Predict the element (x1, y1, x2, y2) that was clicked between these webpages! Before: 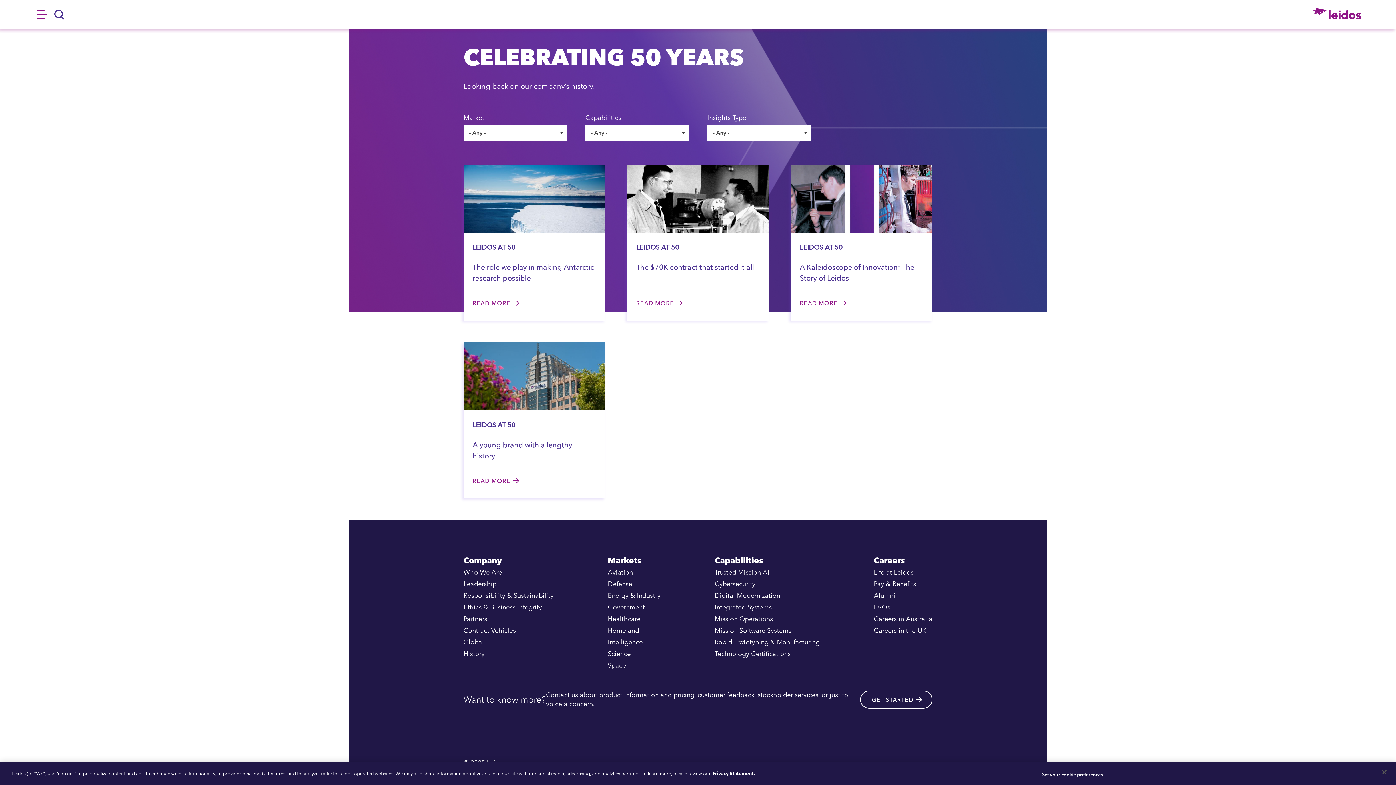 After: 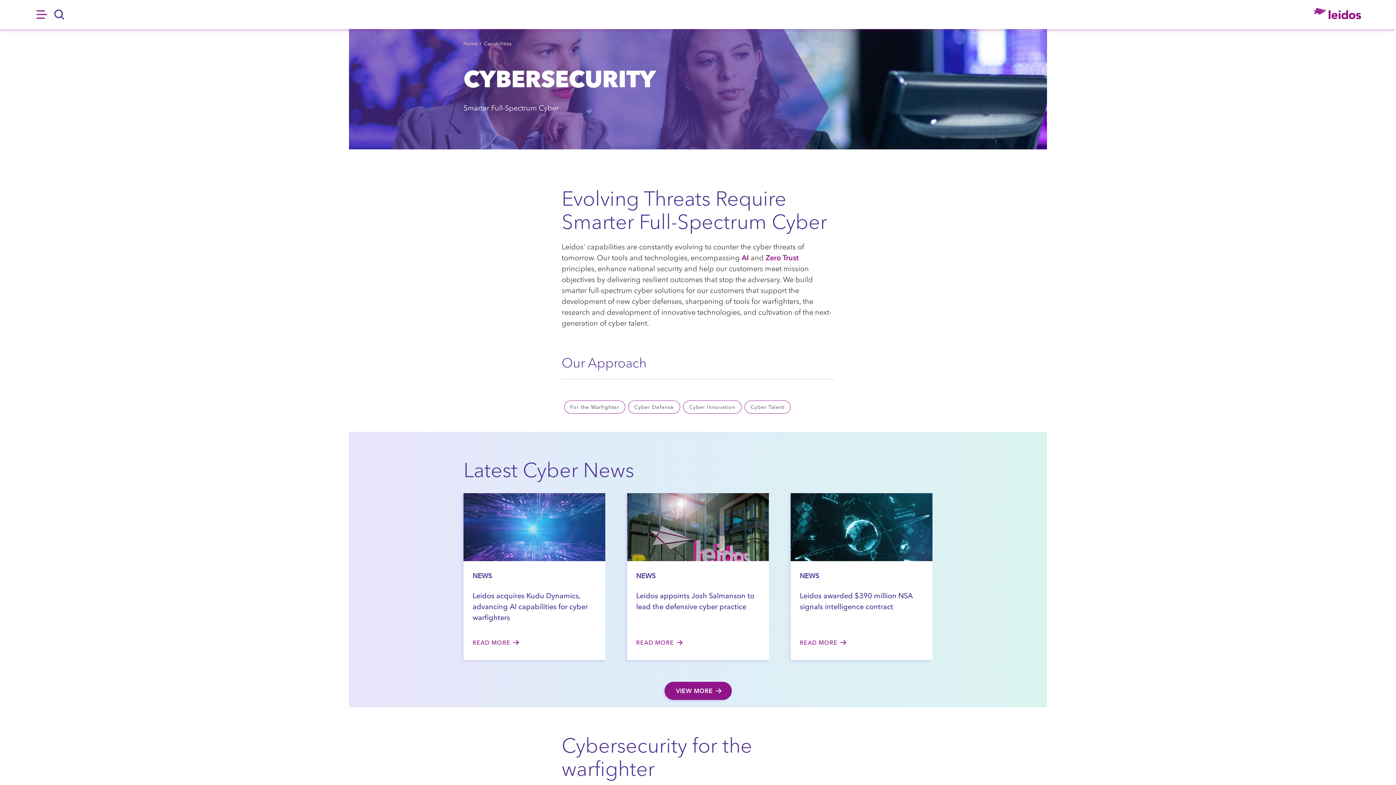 Action: bbox: (714, 580, 820, 591) label: Cybersecurity